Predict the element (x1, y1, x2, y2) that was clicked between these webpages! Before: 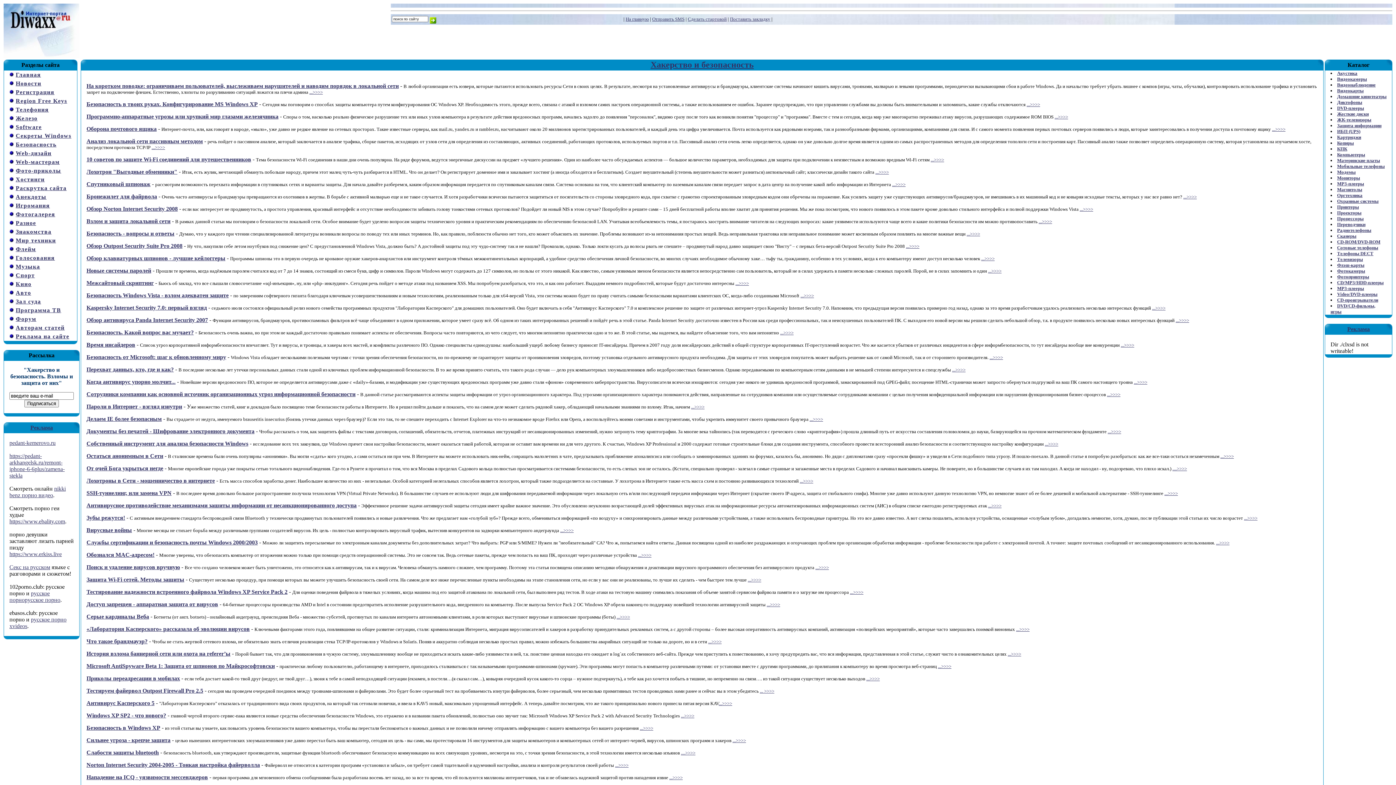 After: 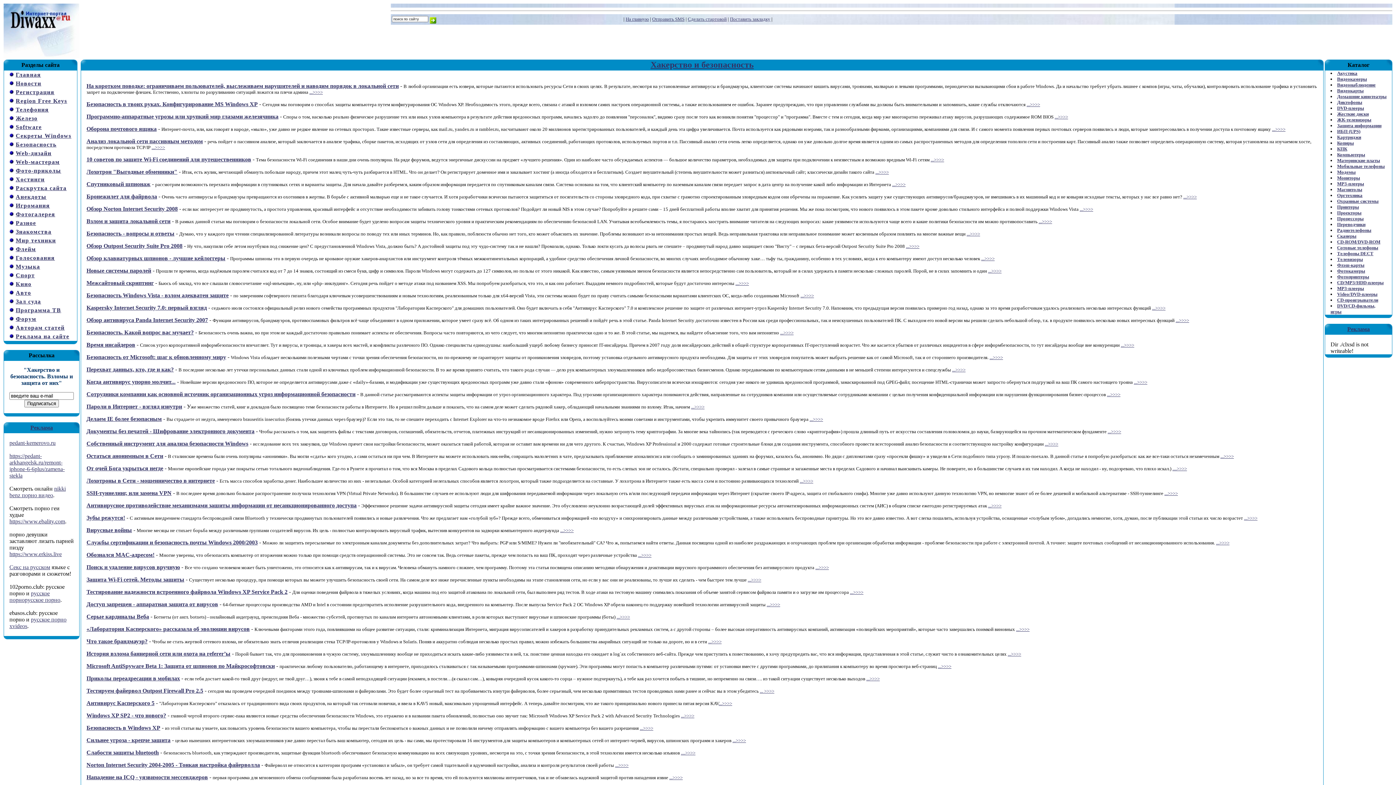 Action: label: ИБП (UPS) bbox: (1337, 128, 1360, 134)